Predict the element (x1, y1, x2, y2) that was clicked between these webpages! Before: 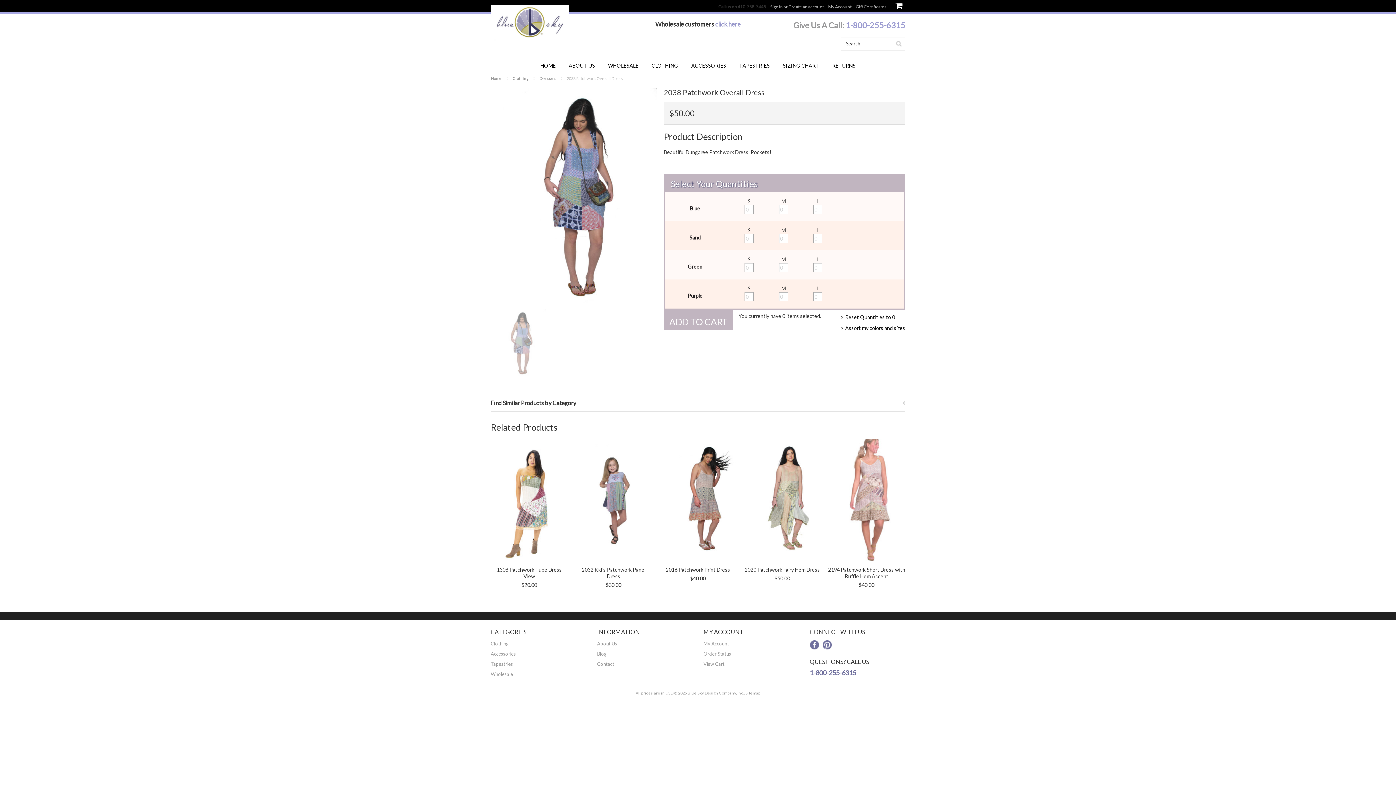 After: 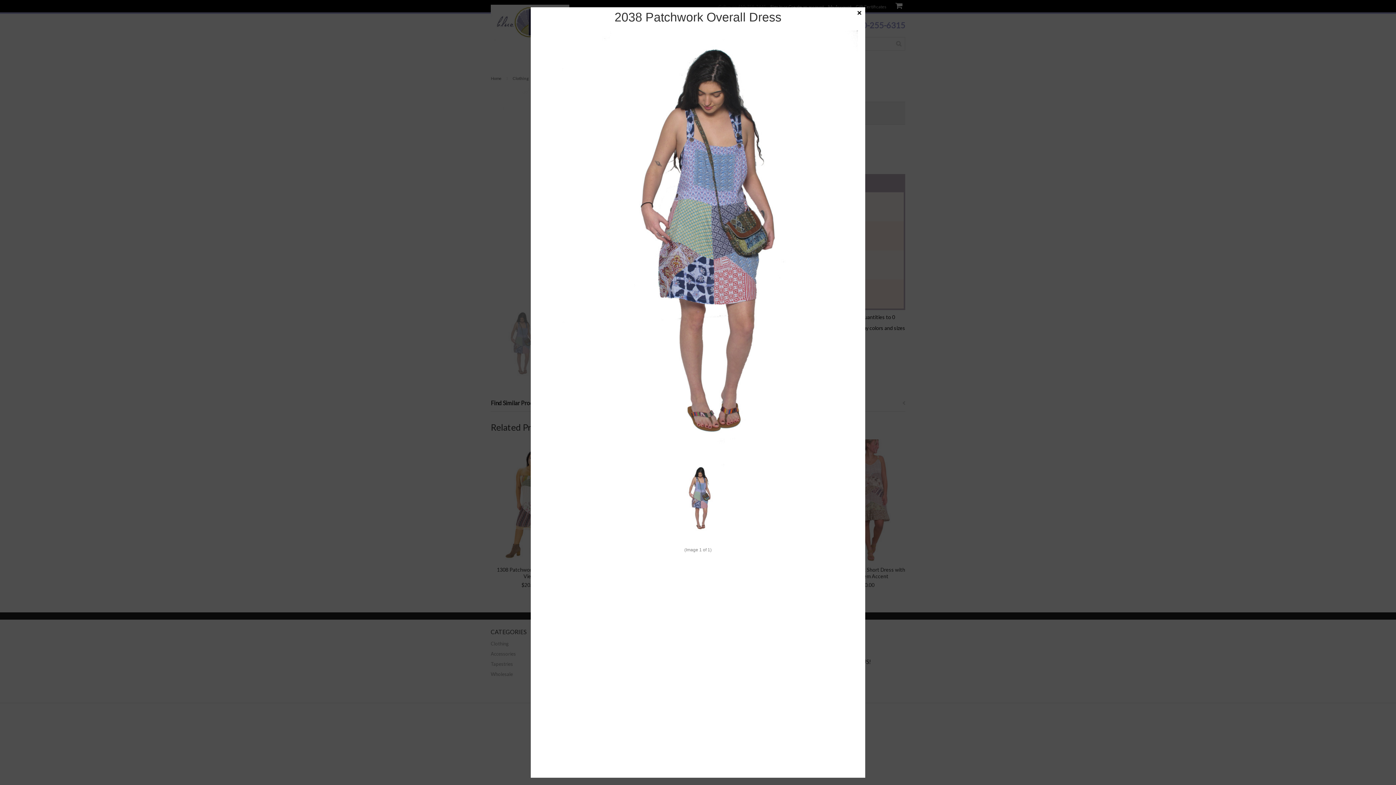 Action: bbox: (490, 88, 656, 309)